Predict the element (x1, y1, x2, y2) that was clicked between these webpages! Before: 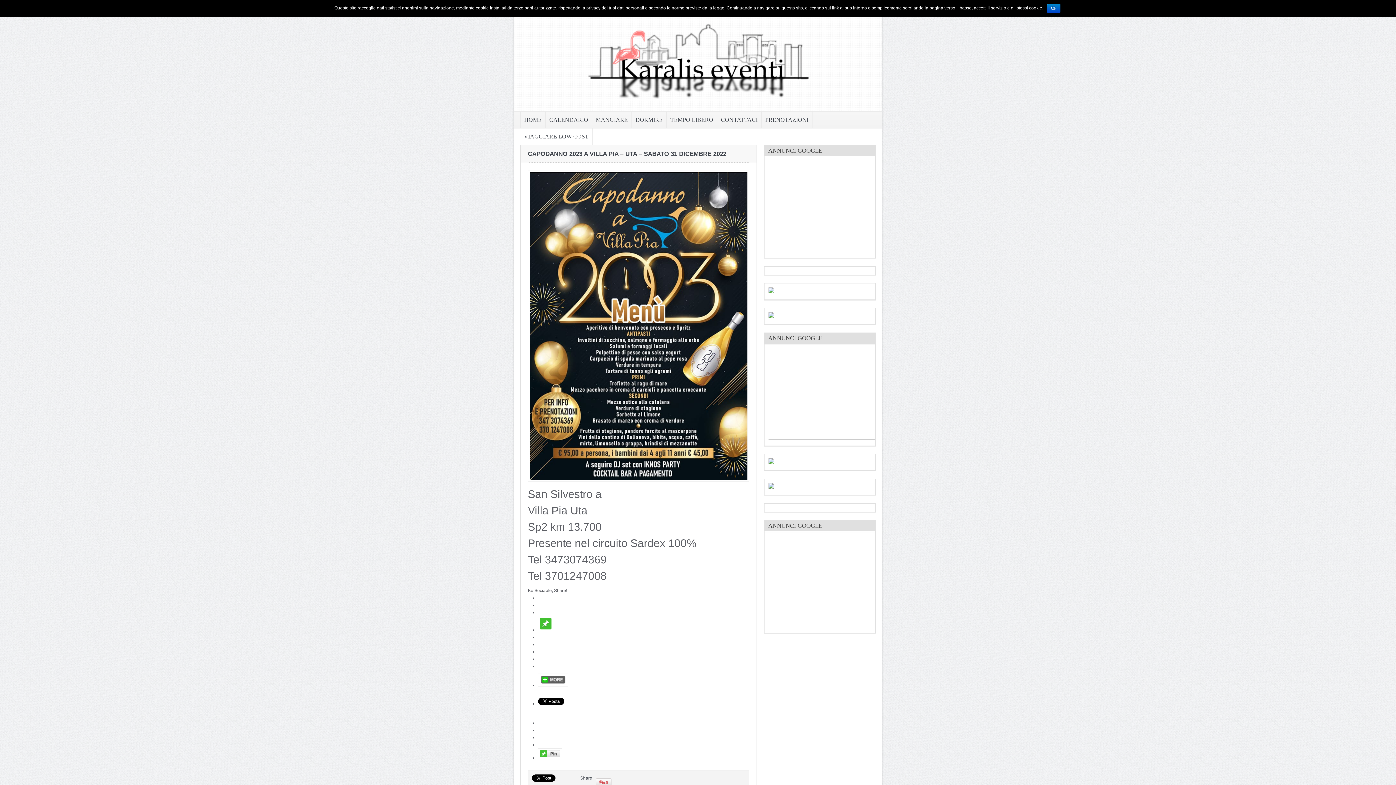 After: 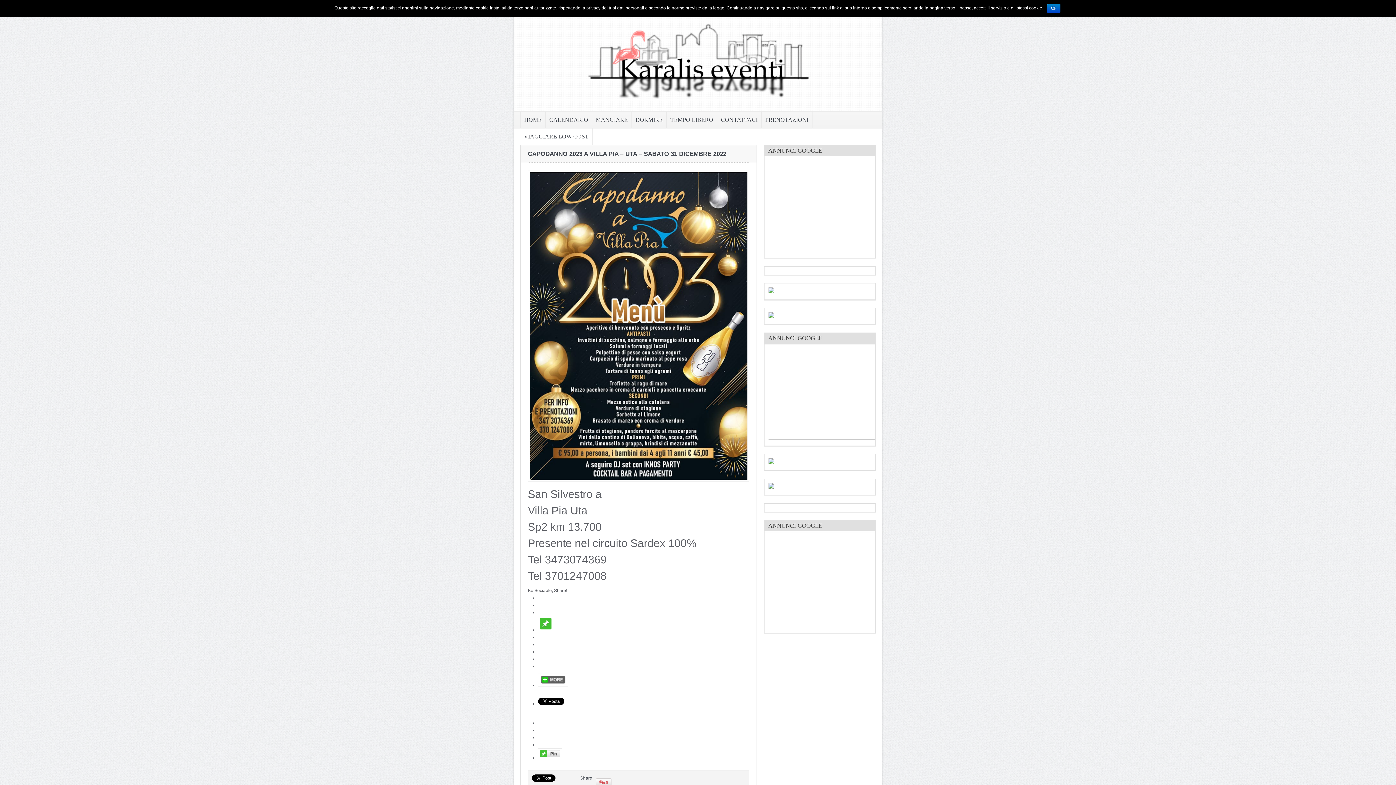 Action: bbox: (538, 627, 553, 632)